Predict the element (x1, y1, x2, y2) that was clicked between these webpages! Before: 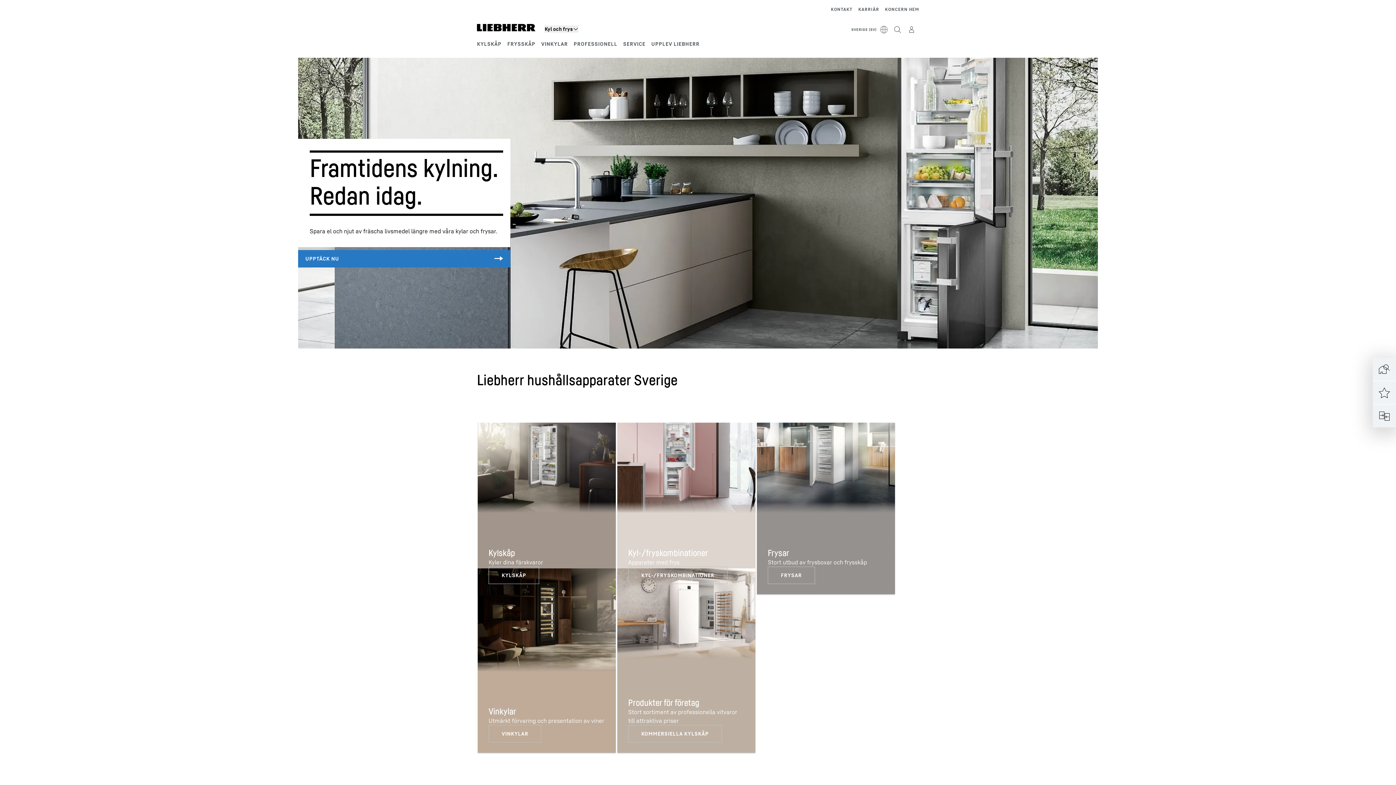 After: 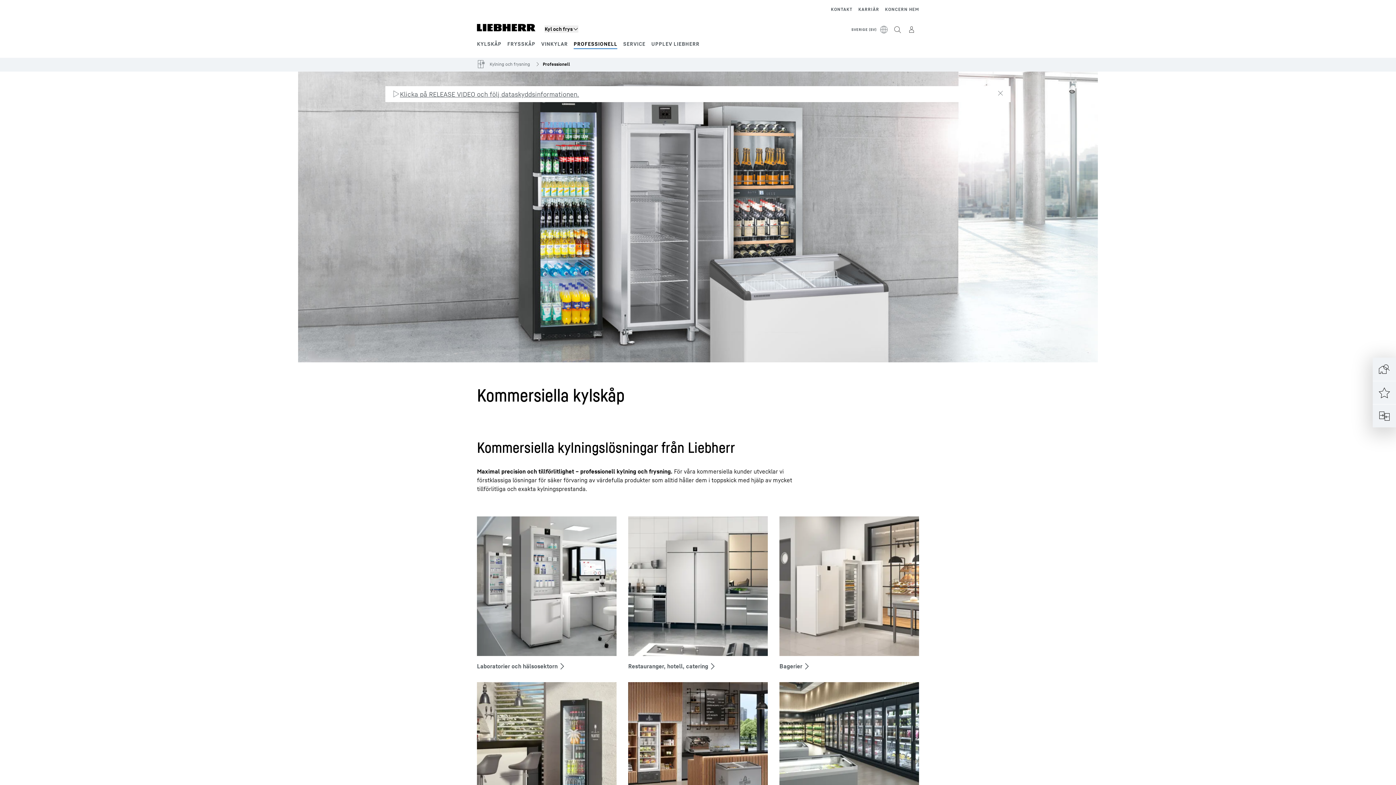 Action: bbox: (628, 725, 722, 742)